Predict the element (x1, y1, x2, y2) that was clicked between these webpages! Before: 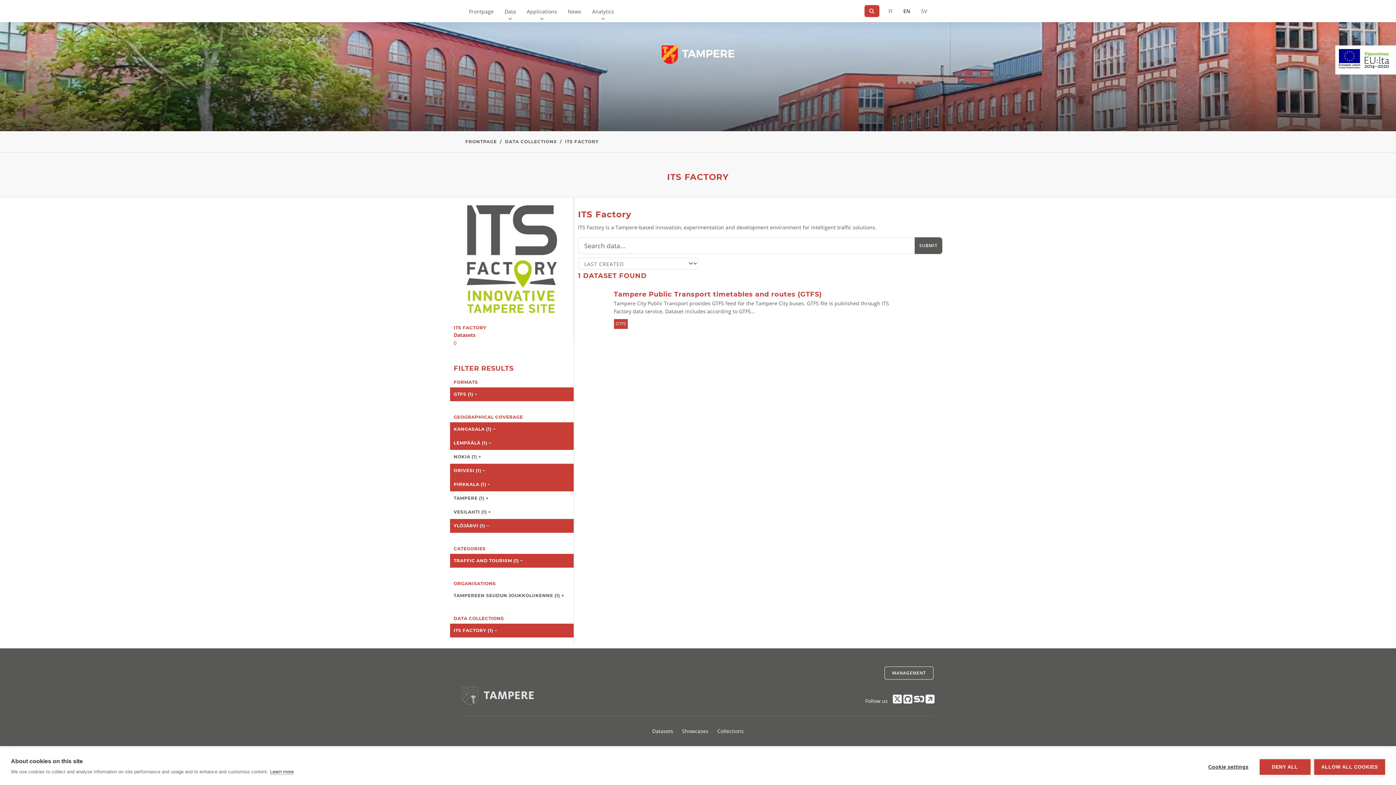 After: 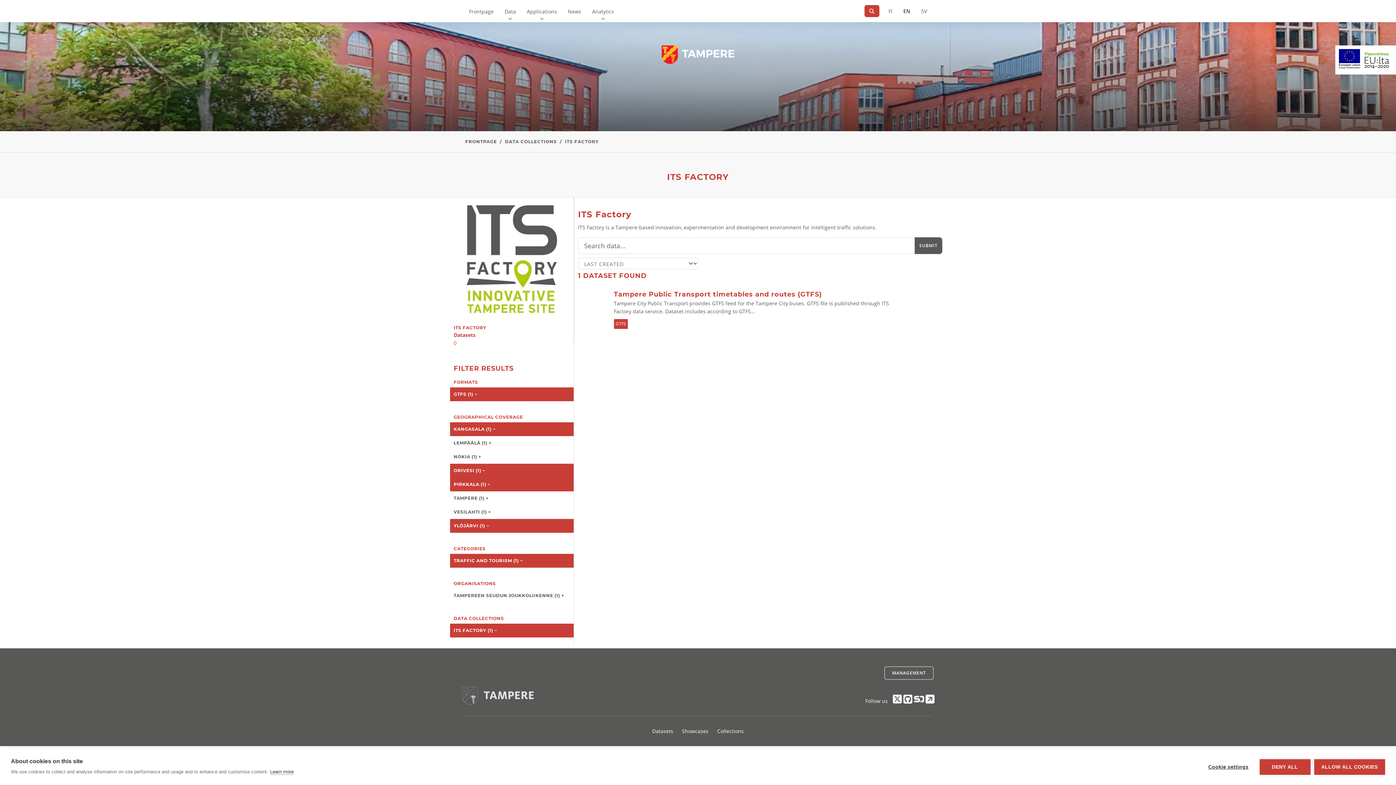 Action: label: LEMPÄÄLÄ (1) − bbox: (450, 436, 573, 450)